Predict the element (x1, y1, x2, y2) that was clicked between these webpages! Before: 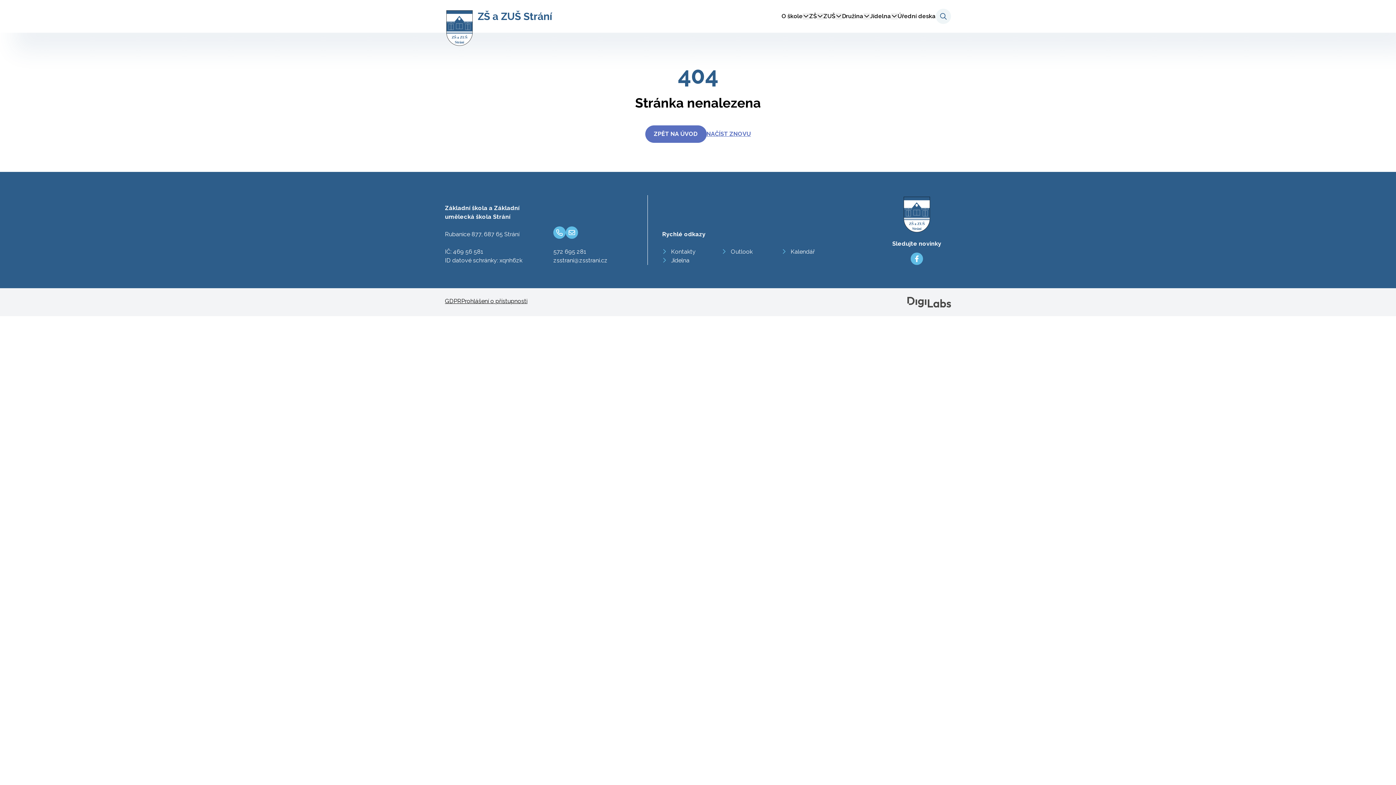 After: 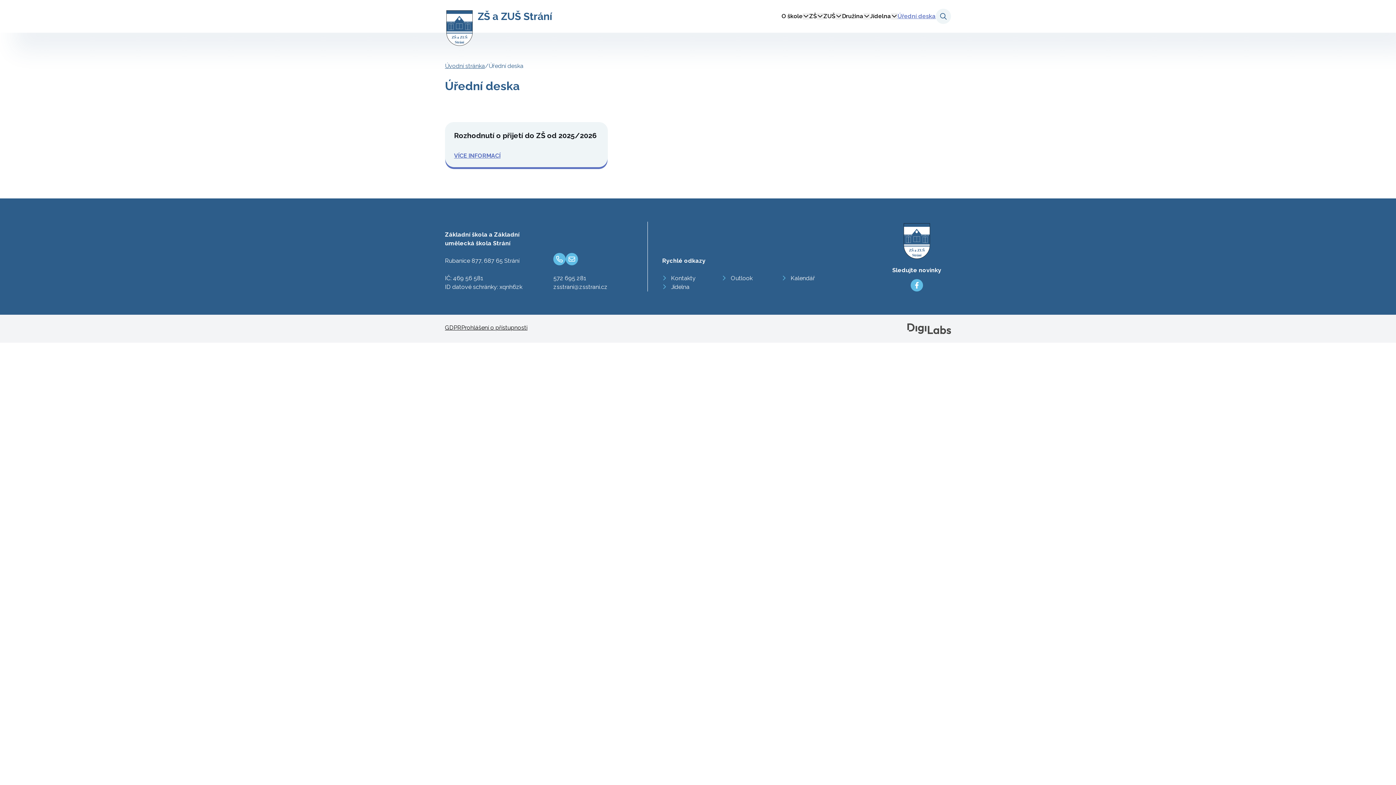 Action: label: Úřední deska bbox: (897, 12, 936, 19)